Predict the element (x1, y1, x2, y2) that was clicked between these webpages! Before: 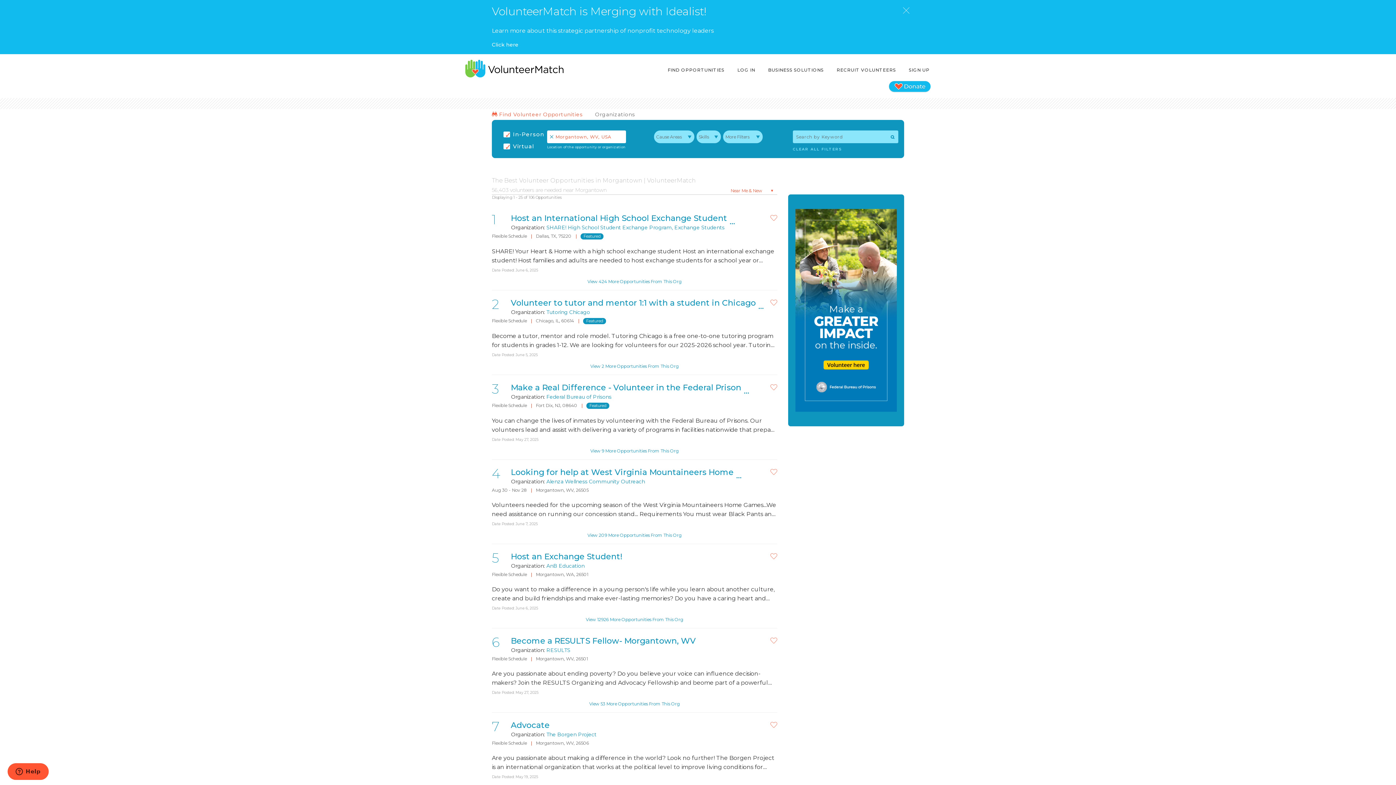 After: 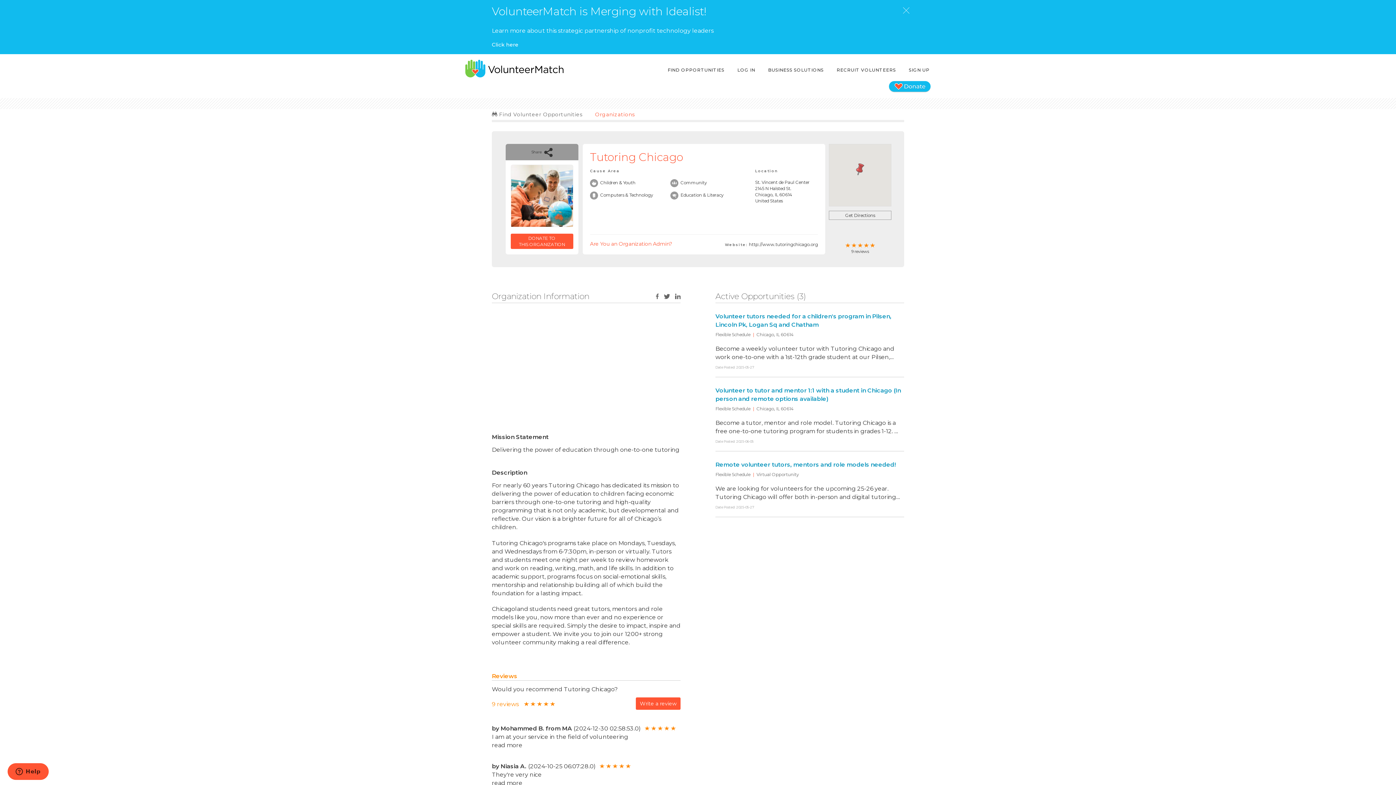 Action: bbox: (546, 309, 590, 315) label: Tutoring Chicago